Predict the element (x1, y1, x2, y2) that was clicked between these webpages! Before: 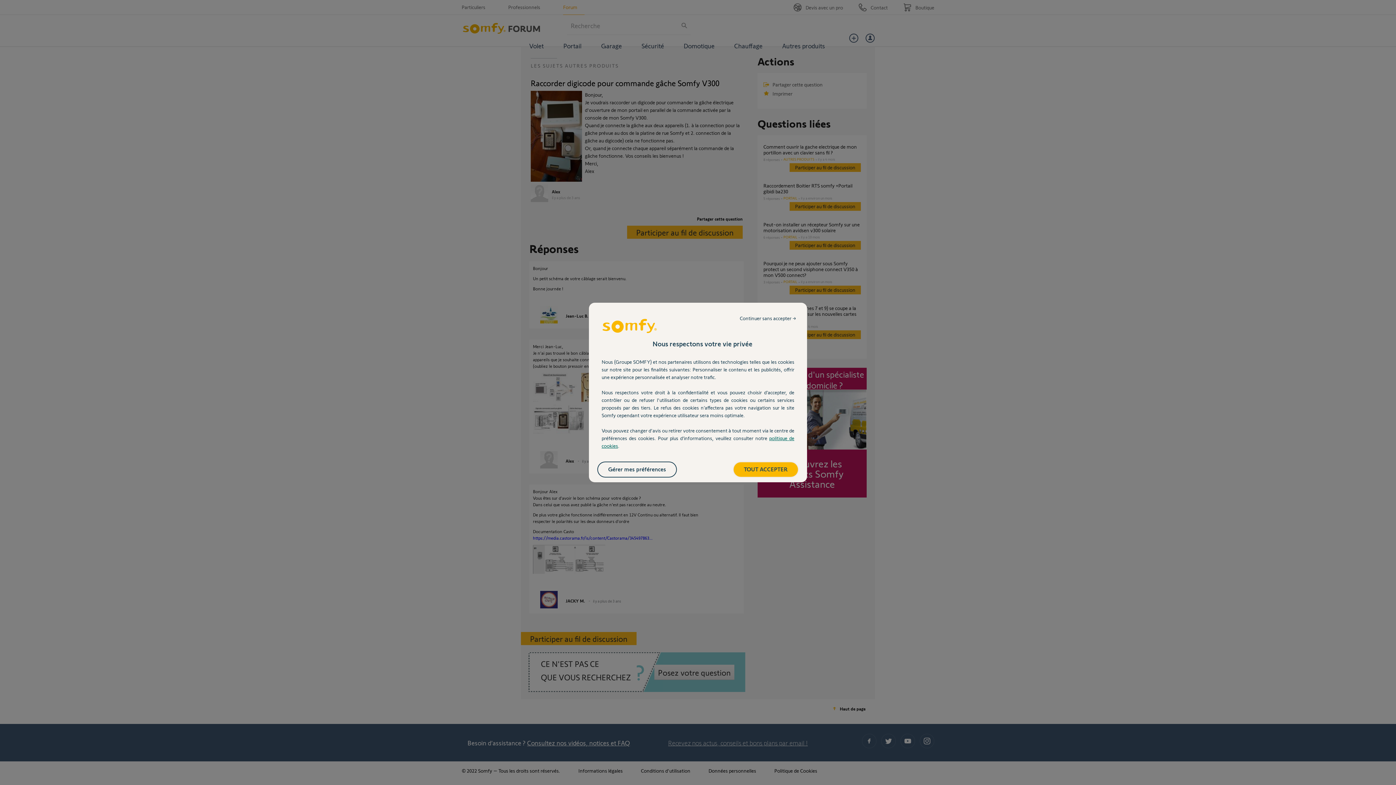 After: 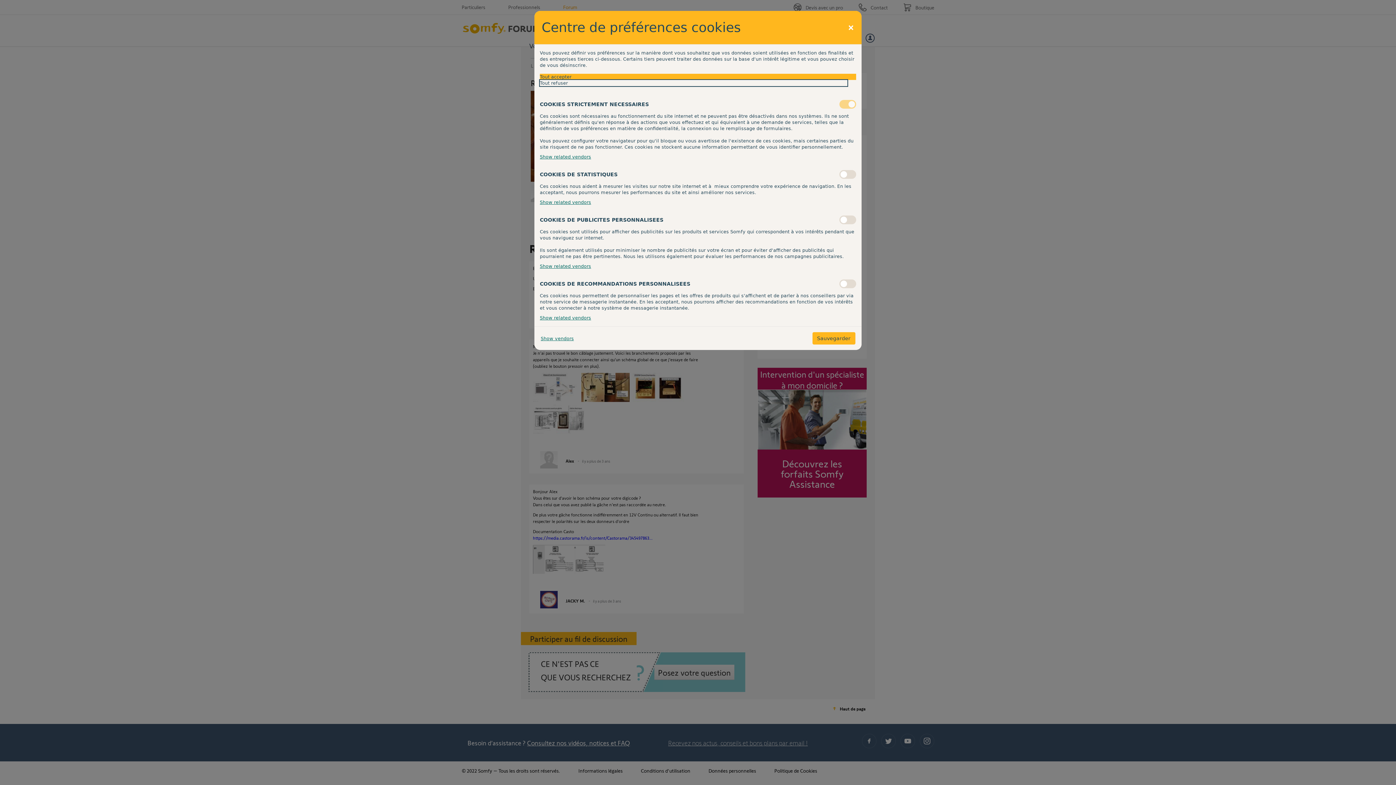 Action: bbox: (598, 462, 676, 477) label: Gérer mes préférences